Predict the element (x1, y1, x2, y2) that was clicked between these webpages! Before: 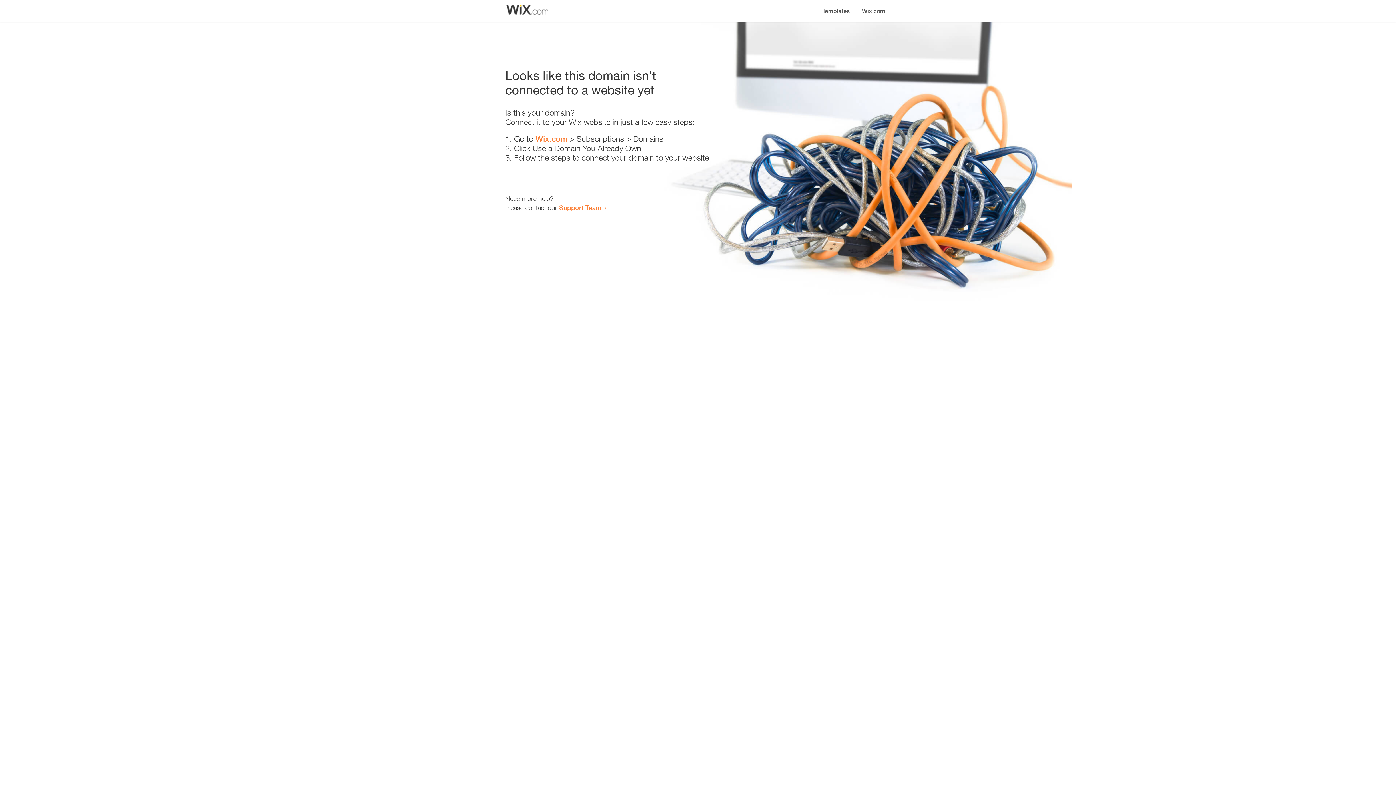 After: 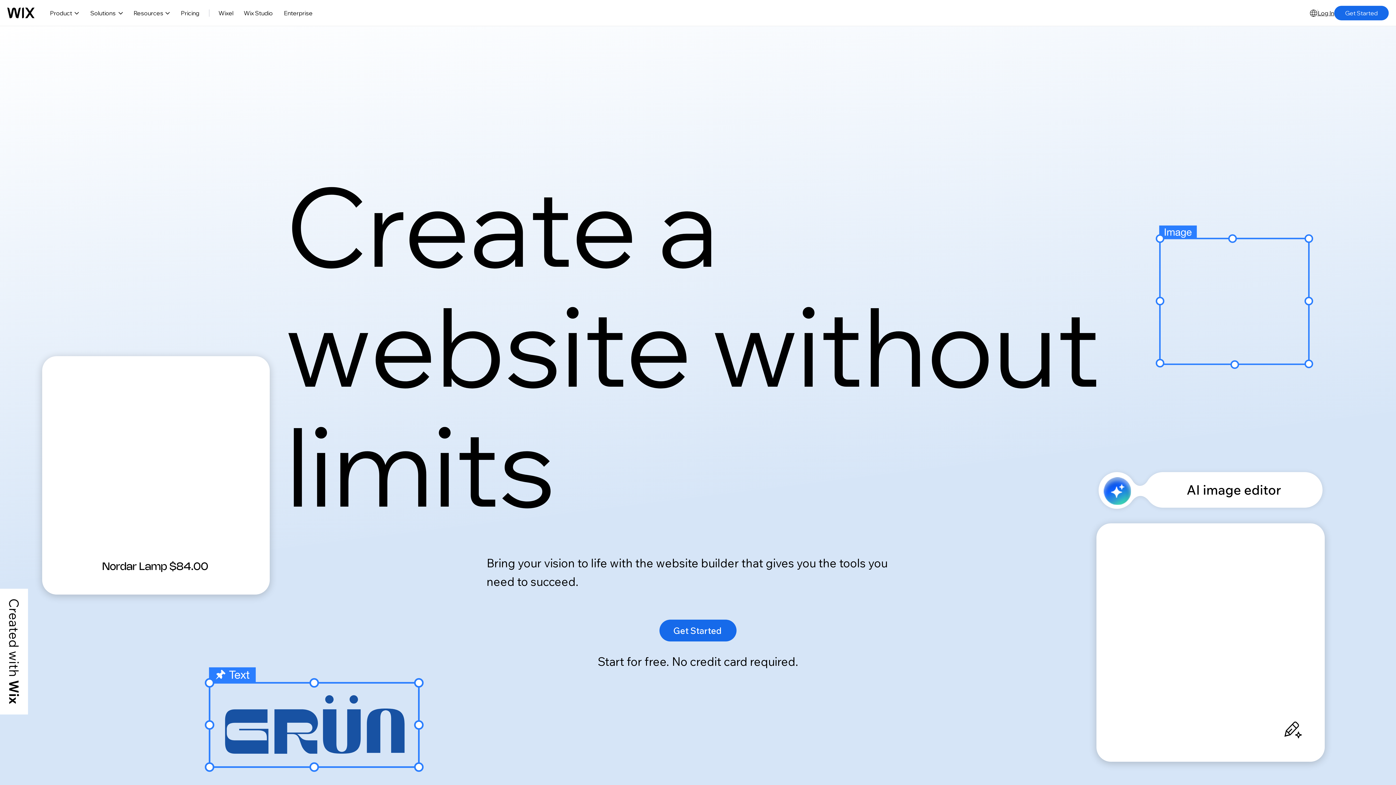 Action: label: Wix.com bbox: (535, 134, 567, 143)